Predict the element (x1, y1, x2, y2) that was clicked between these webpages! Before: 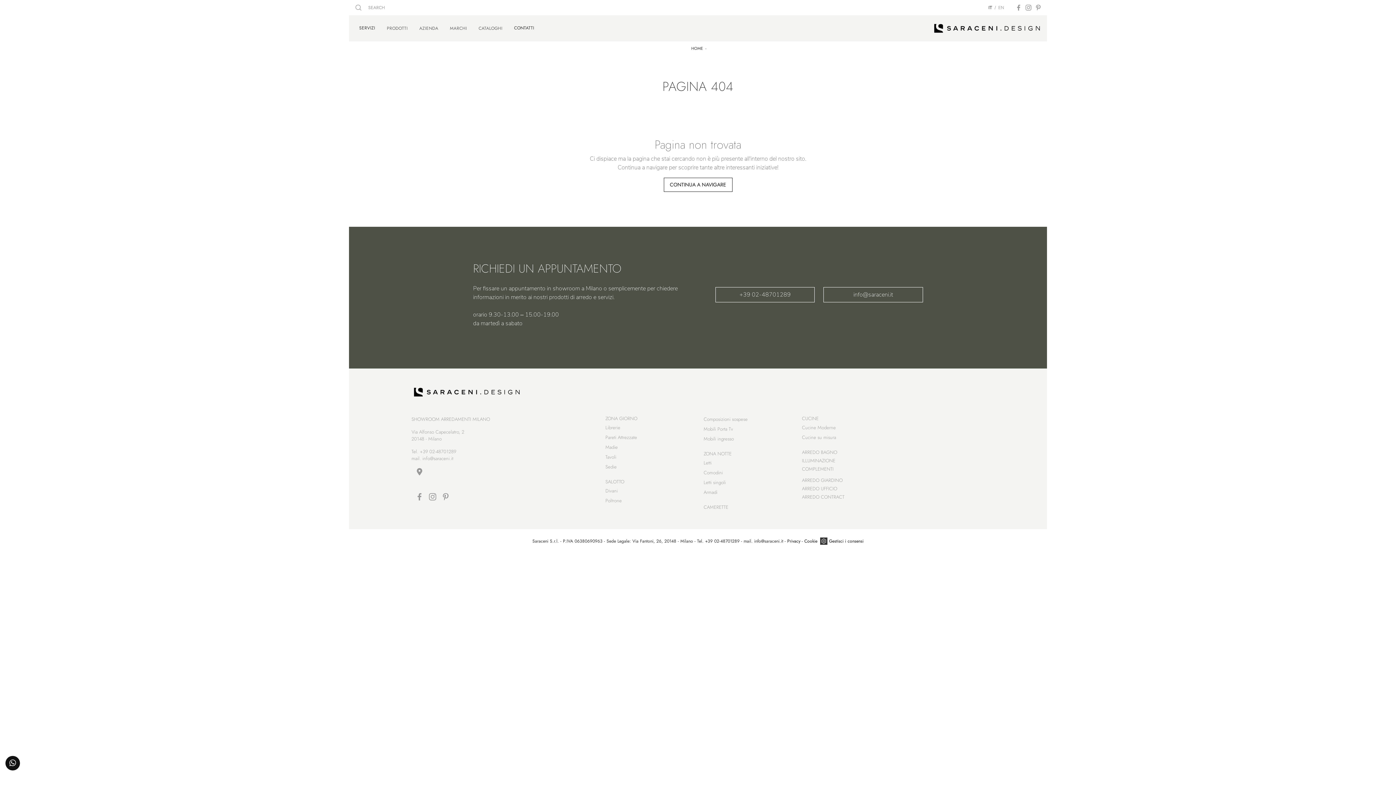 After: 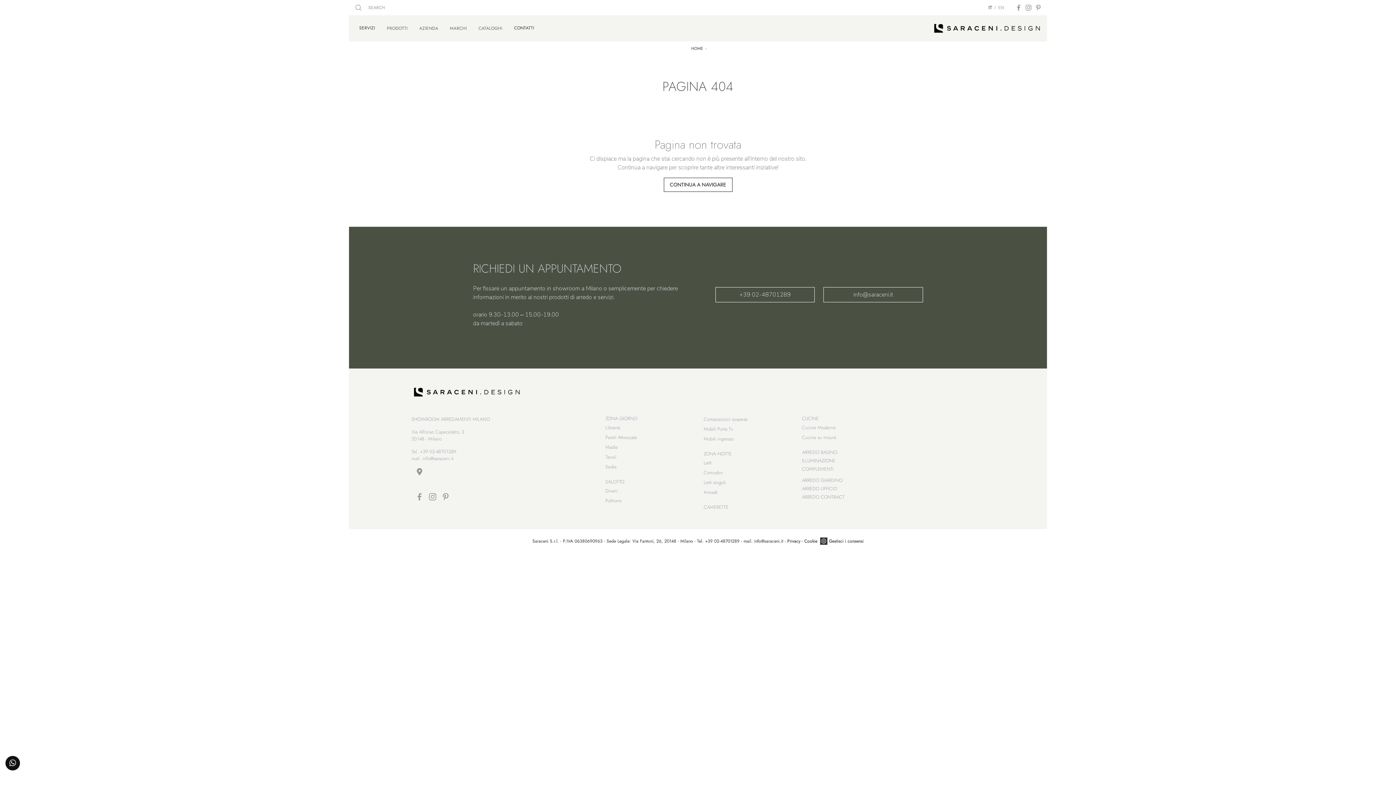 Action: bbox: (987, 1, 993, 13) label: IT